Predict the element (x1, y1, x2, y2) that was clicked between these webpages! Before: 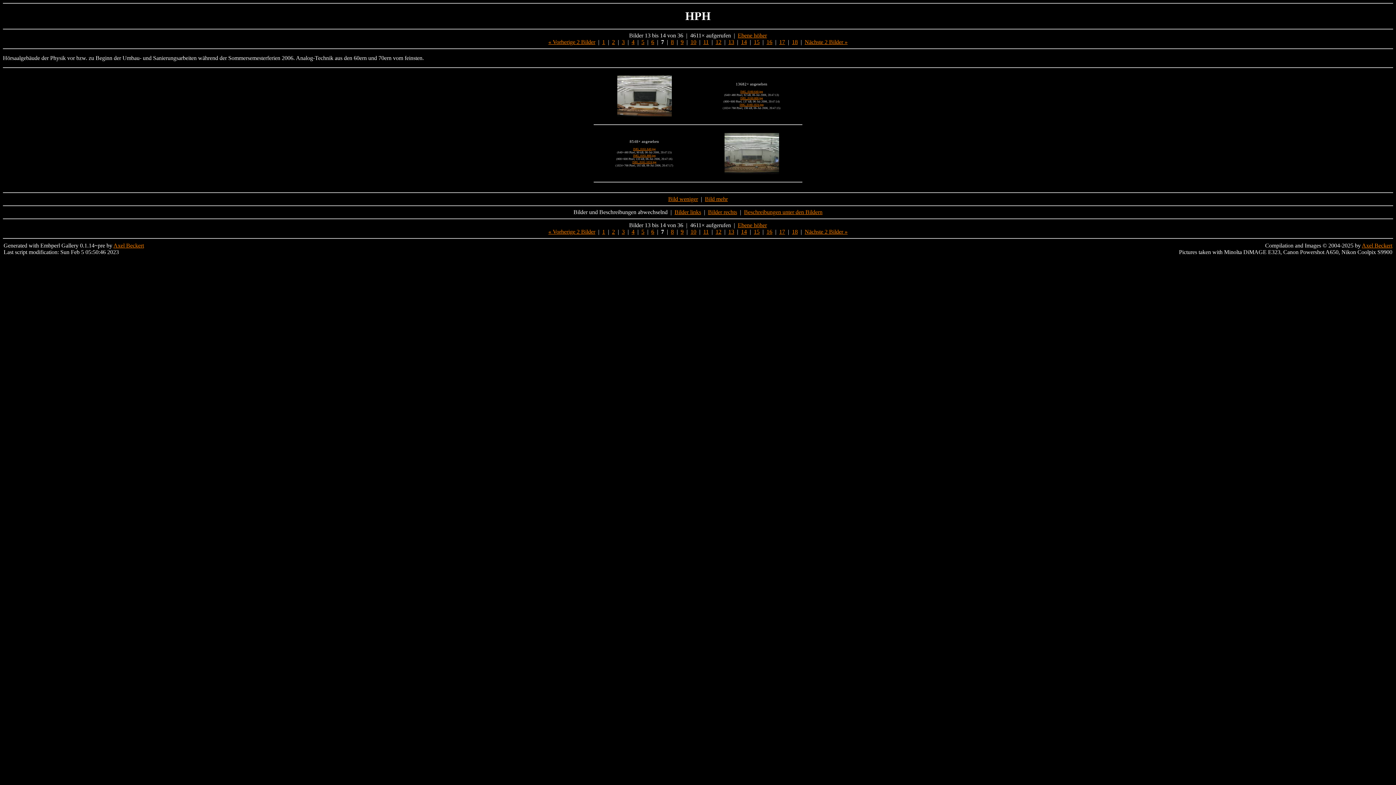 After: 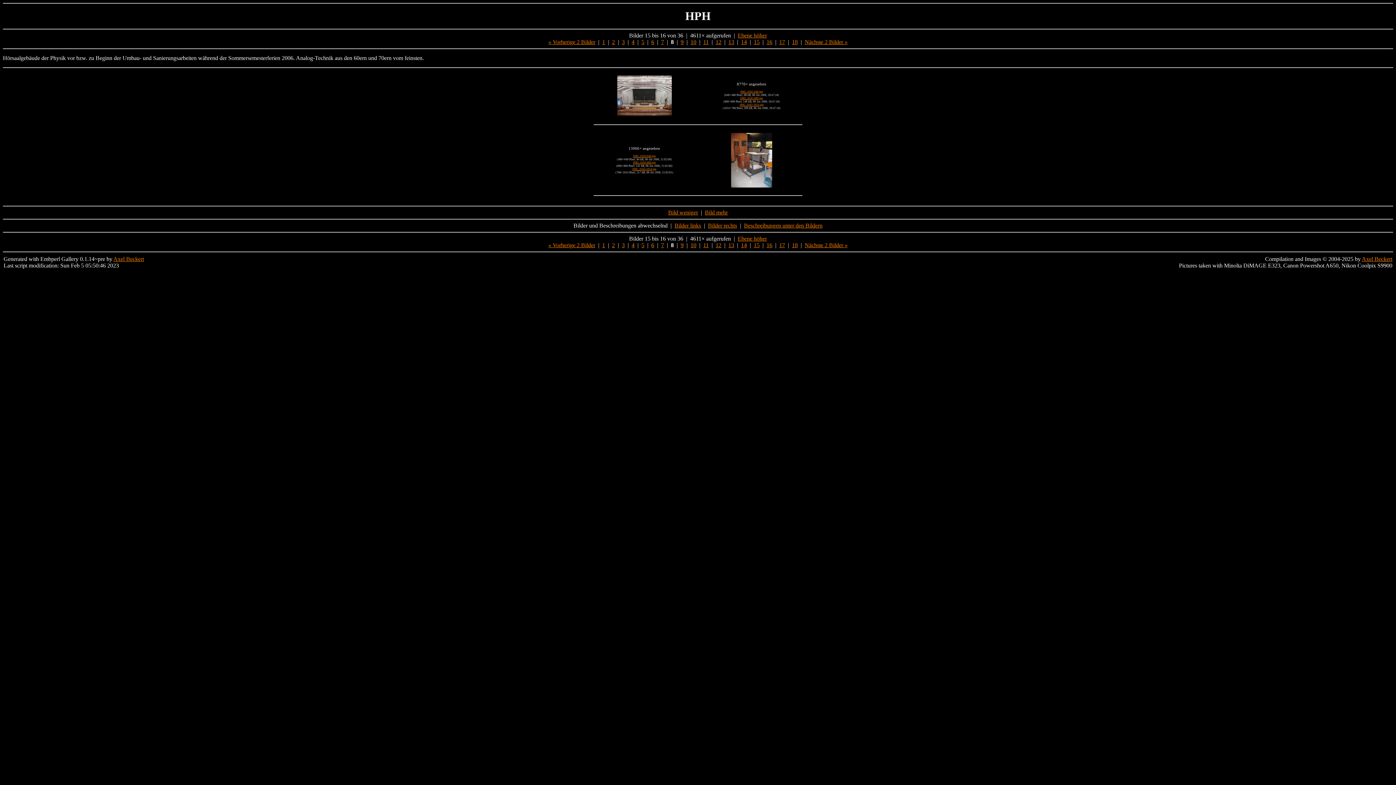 Action: bbox: (804, 38, 847, 45) label: Nächste 2 Bilder »